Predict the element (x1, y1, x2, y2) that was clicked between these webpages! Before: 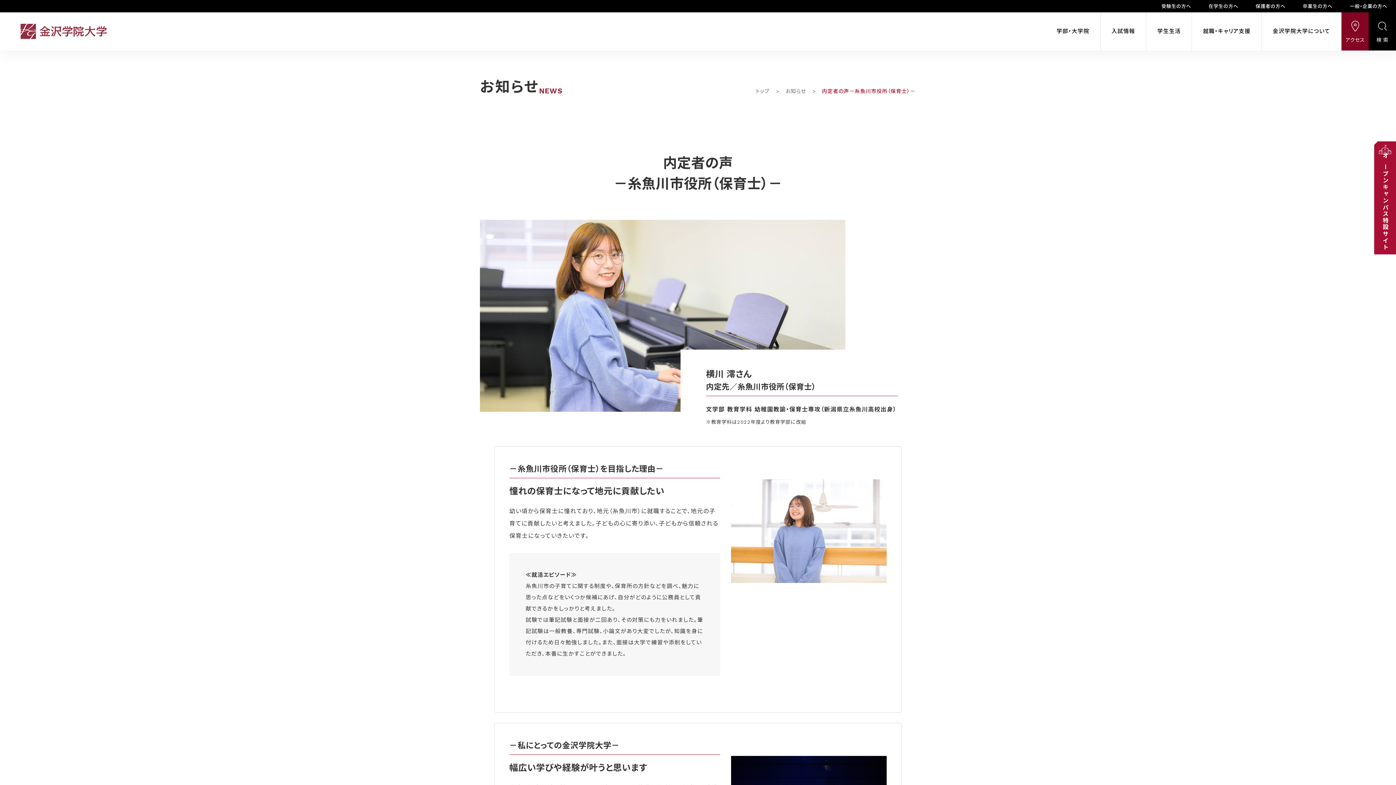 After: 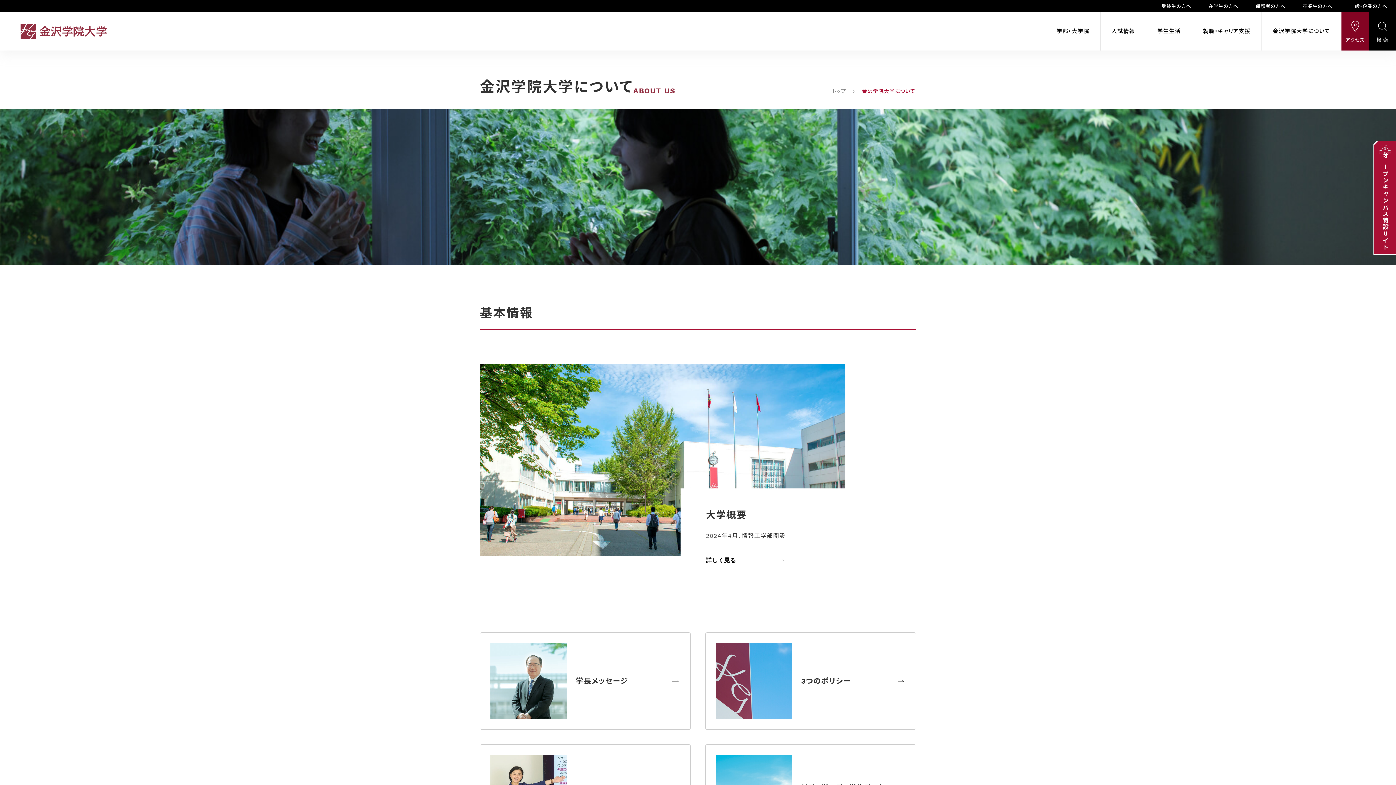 Action: bbox: (1262, 12, 1341, 50) label: 金沢学院大学について